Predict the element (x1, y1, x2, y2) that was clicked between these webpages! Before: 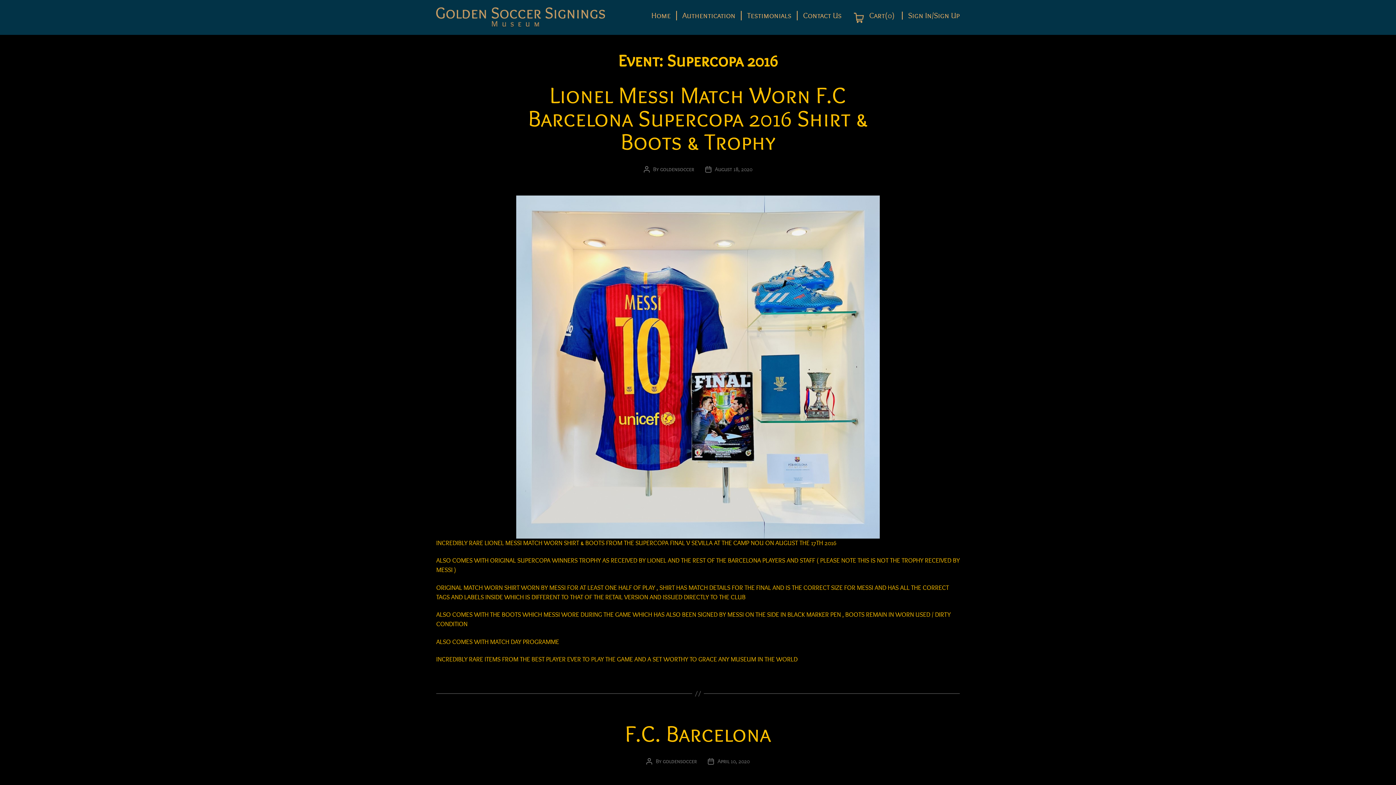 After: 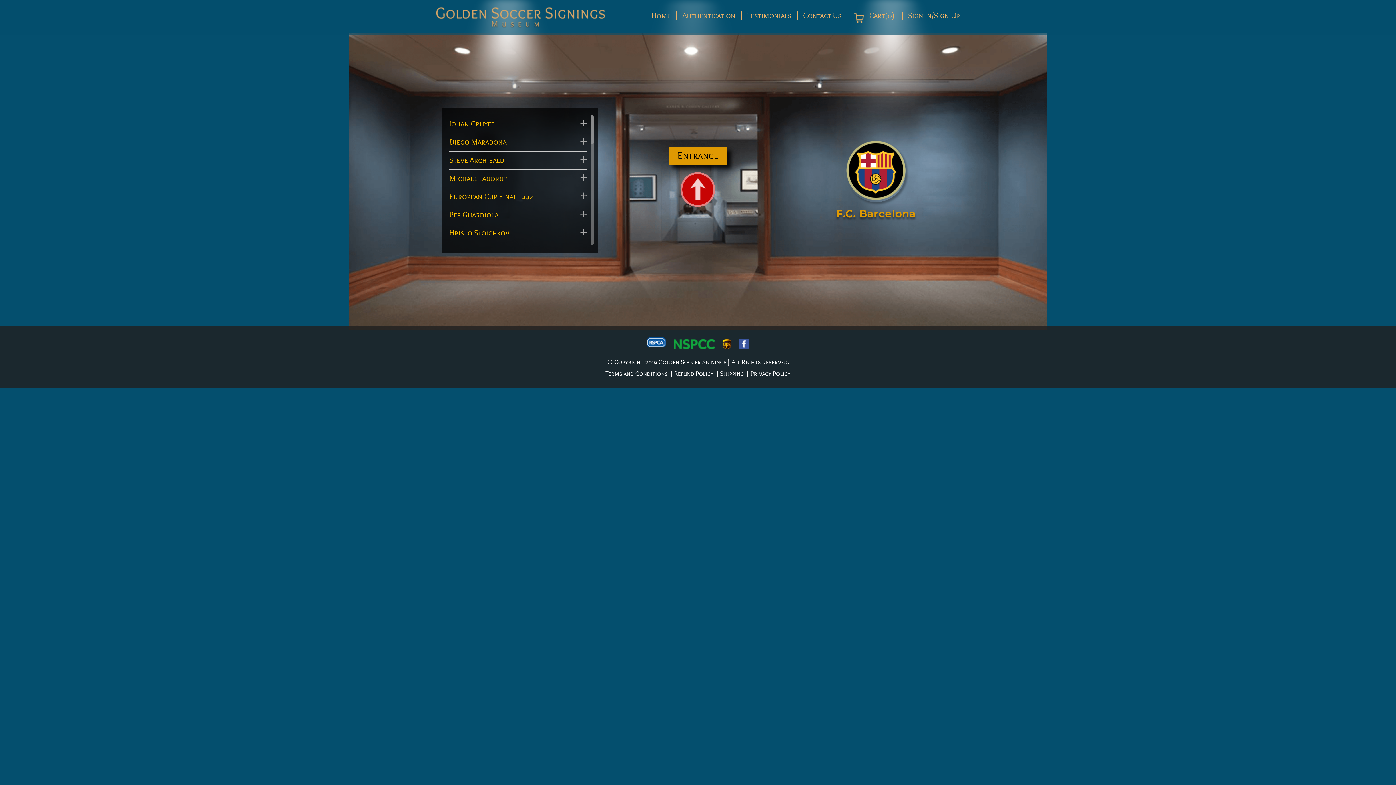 Action: label: F.C. Barcelona bbox: (625, 721, 771, 748)